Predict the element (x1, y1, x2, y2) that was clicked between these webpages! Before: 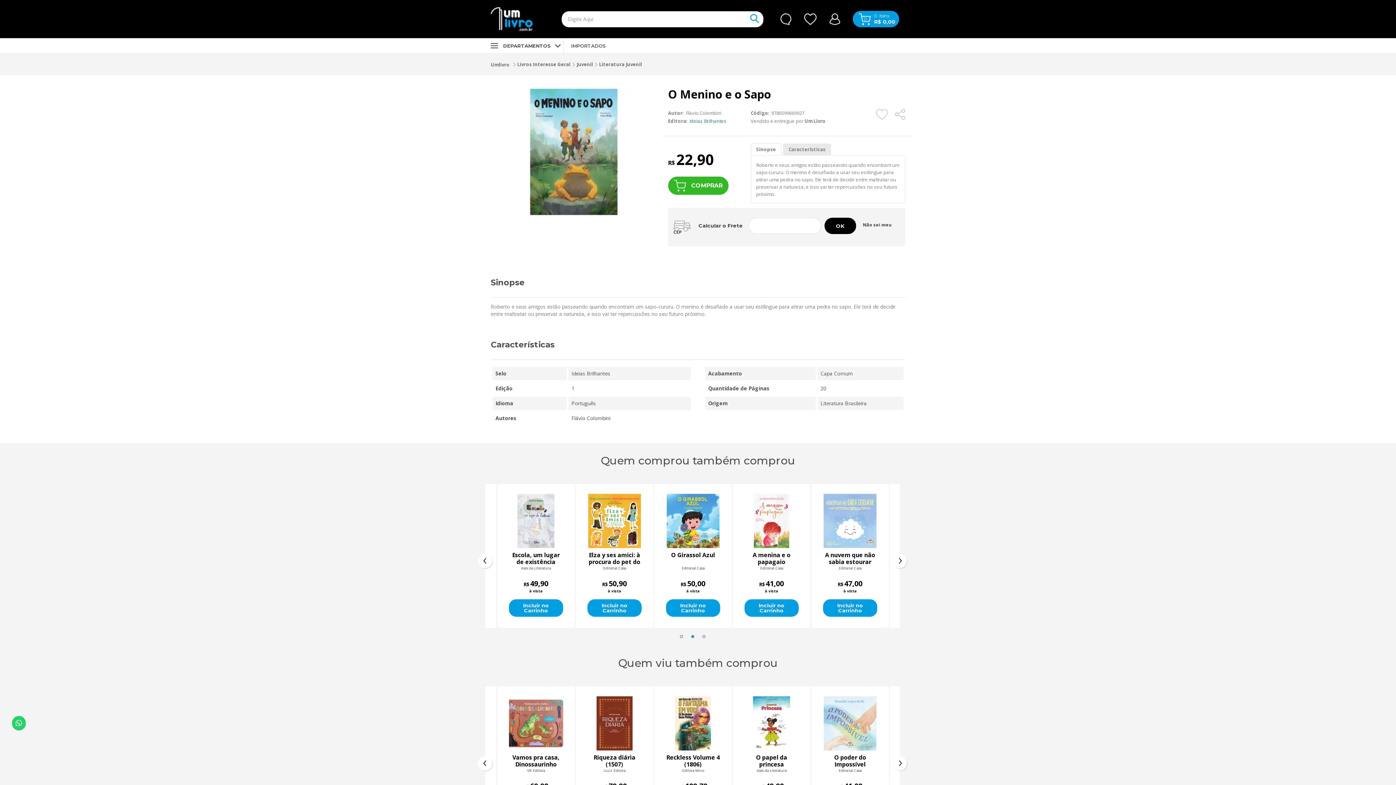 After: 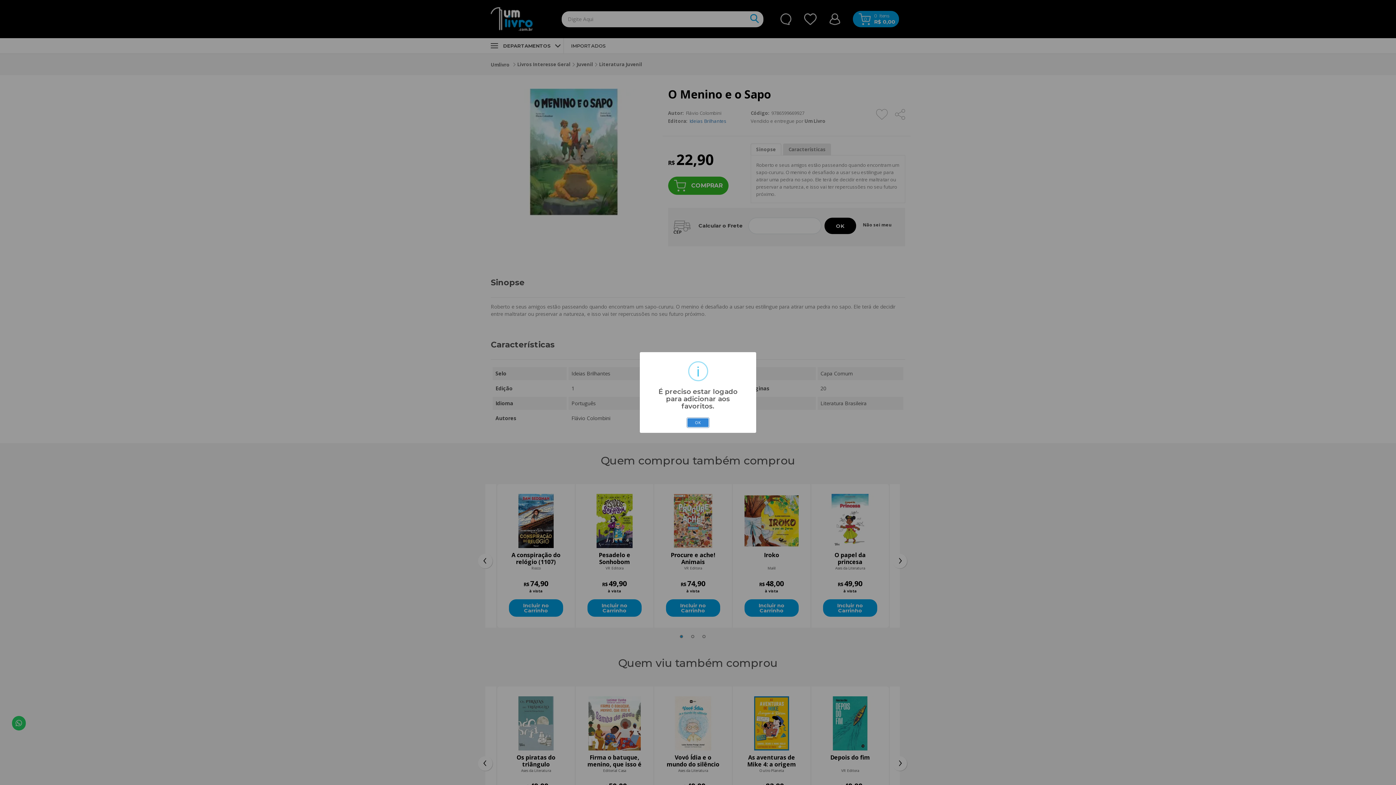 Action: label: Adicionar aos favoritos bbox: (876, 109, 887, 120)